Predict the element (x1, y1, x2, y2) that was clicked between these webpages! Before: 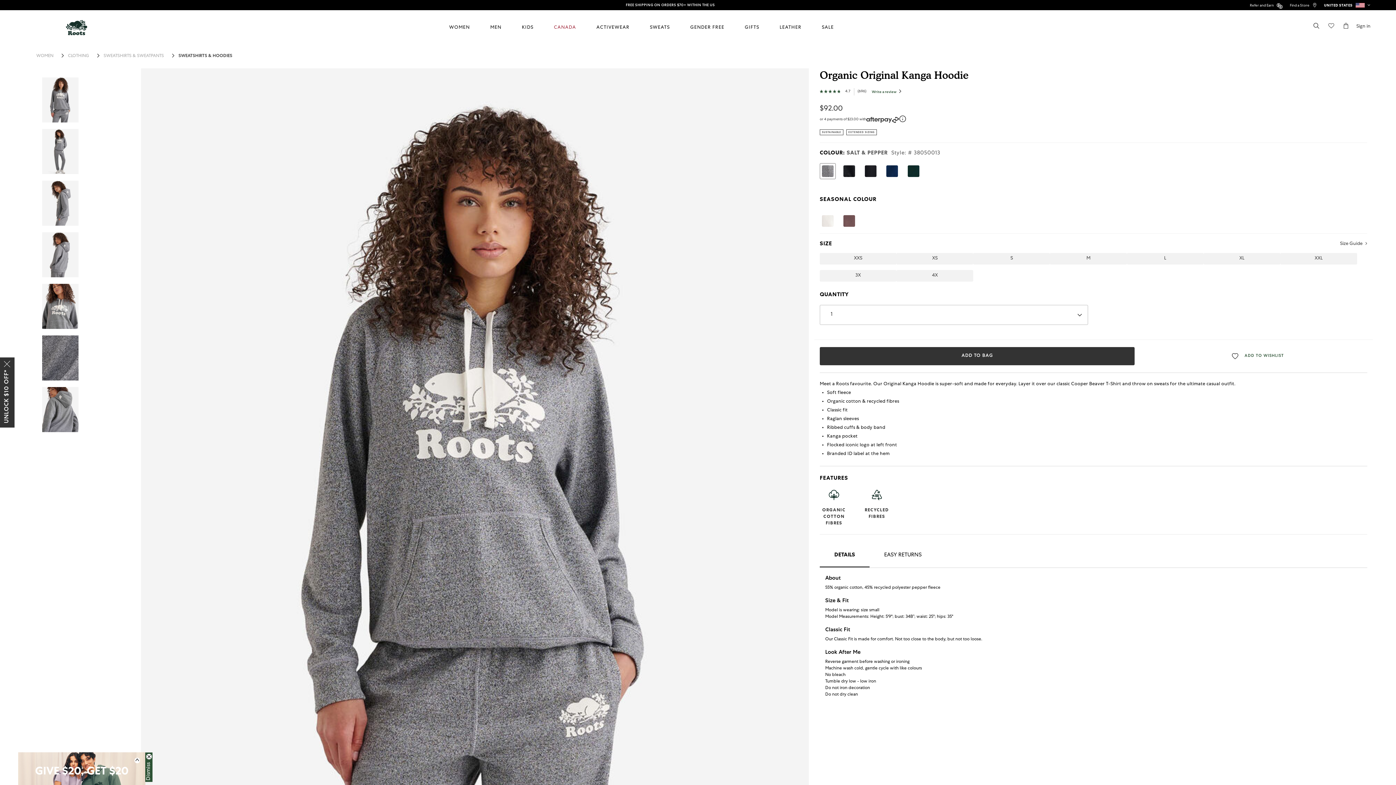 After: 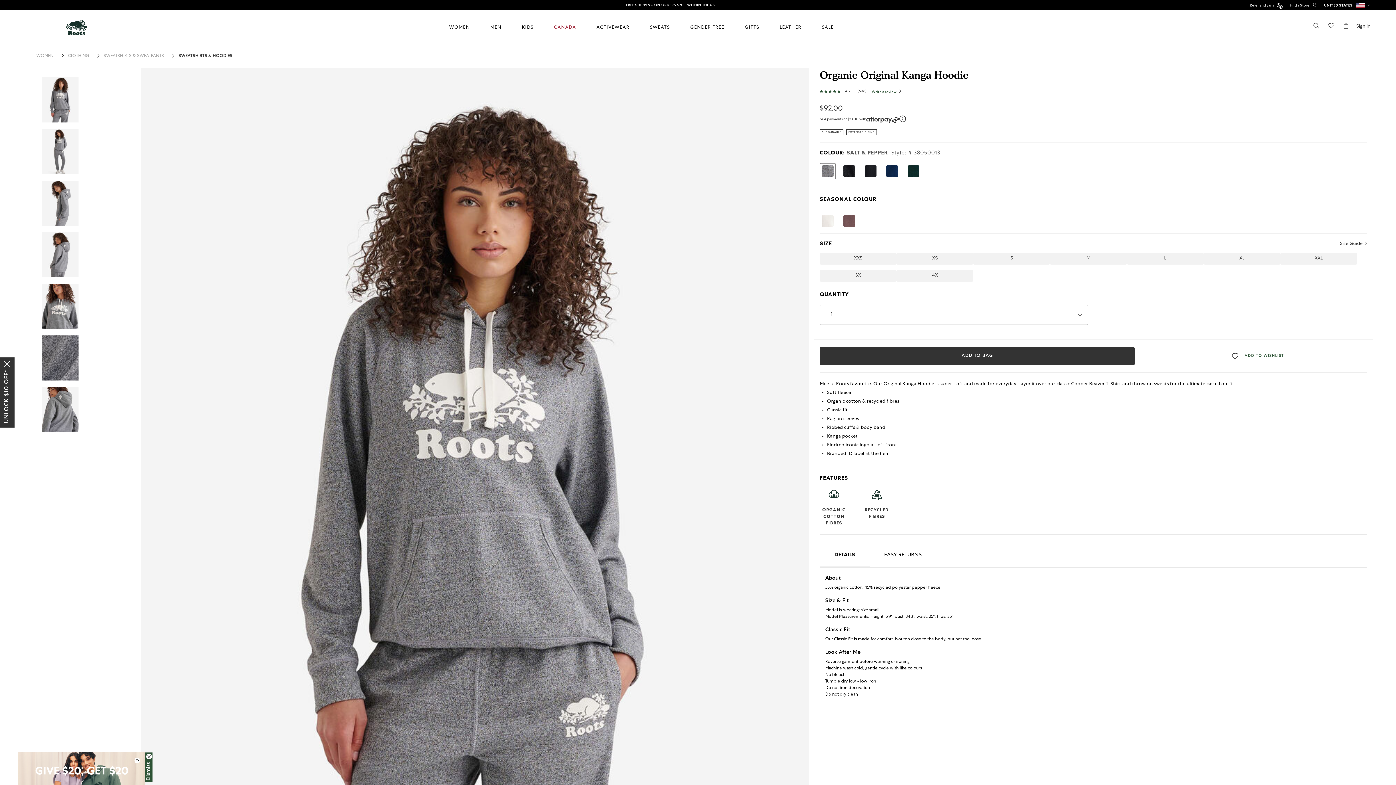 Action: bbox: (819, 347, 1134, 365) label: ADD TO BAG